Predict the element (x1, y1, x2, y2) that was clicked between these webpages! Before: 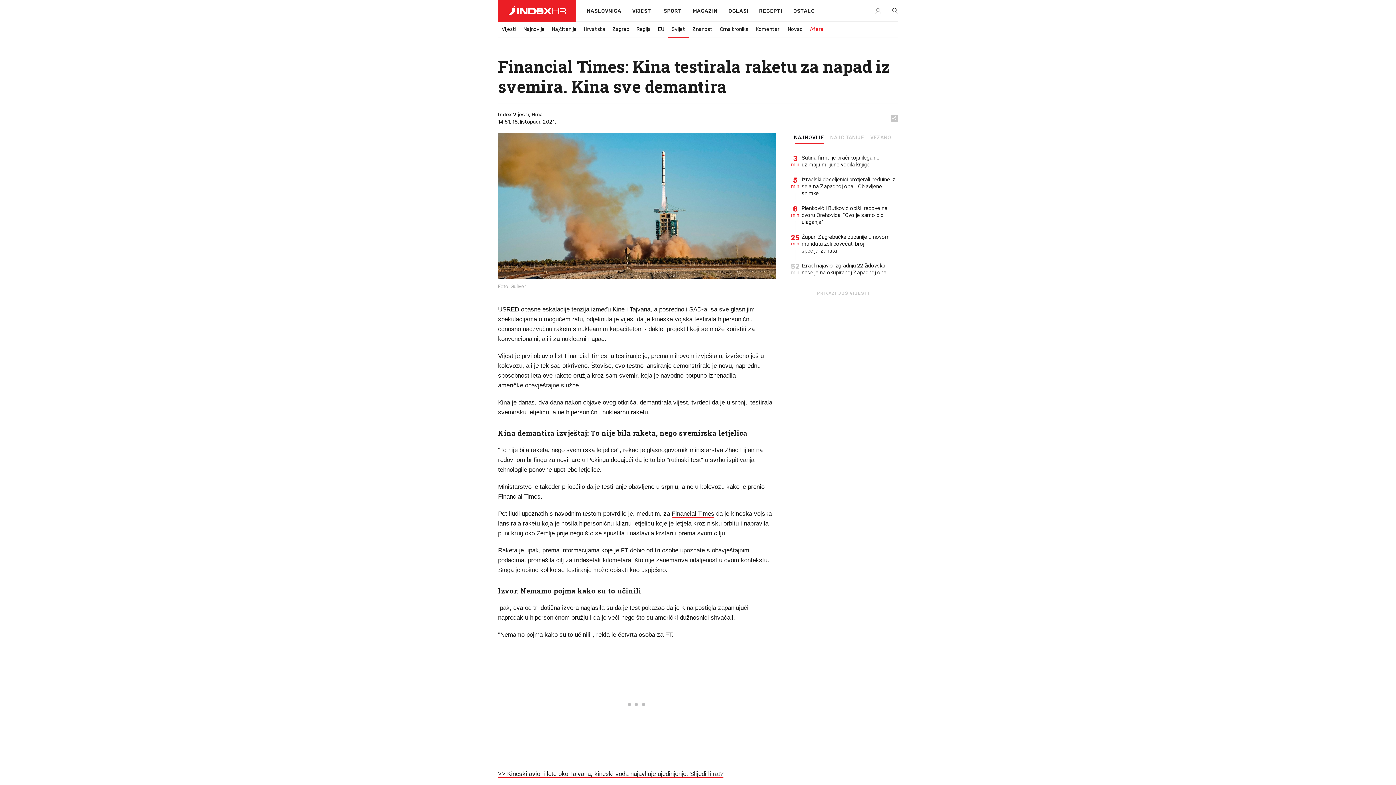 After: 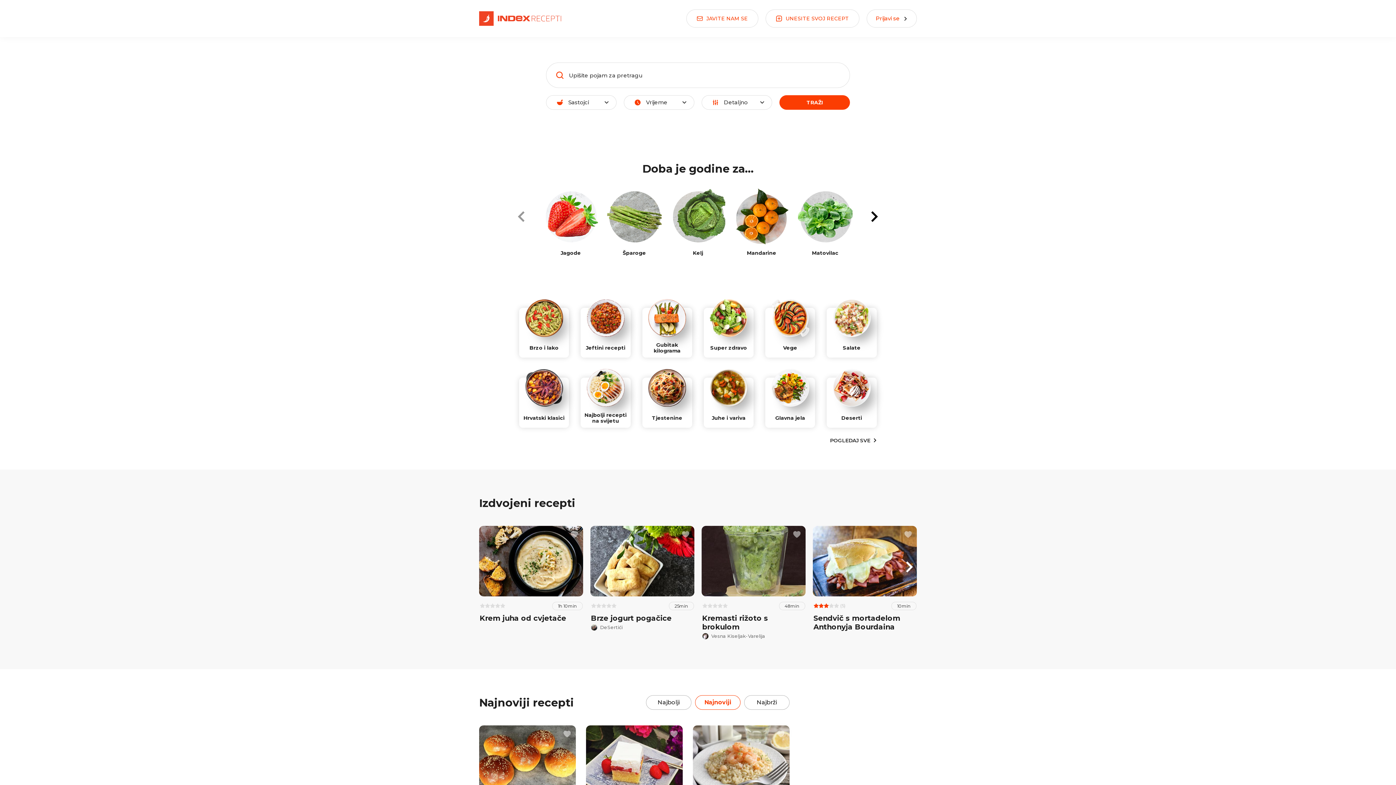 Action: label: RECEPTI bbox: (753, 0, 787, 22)